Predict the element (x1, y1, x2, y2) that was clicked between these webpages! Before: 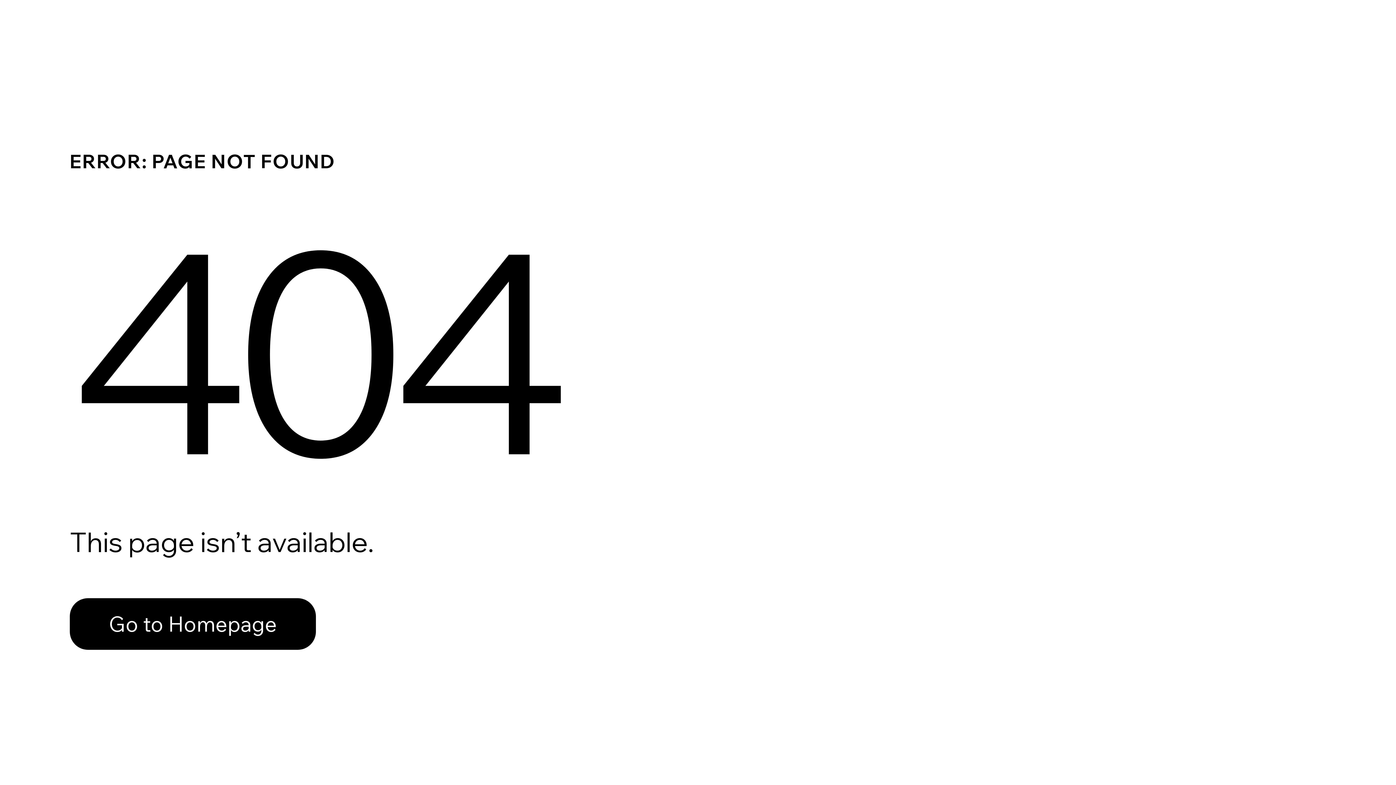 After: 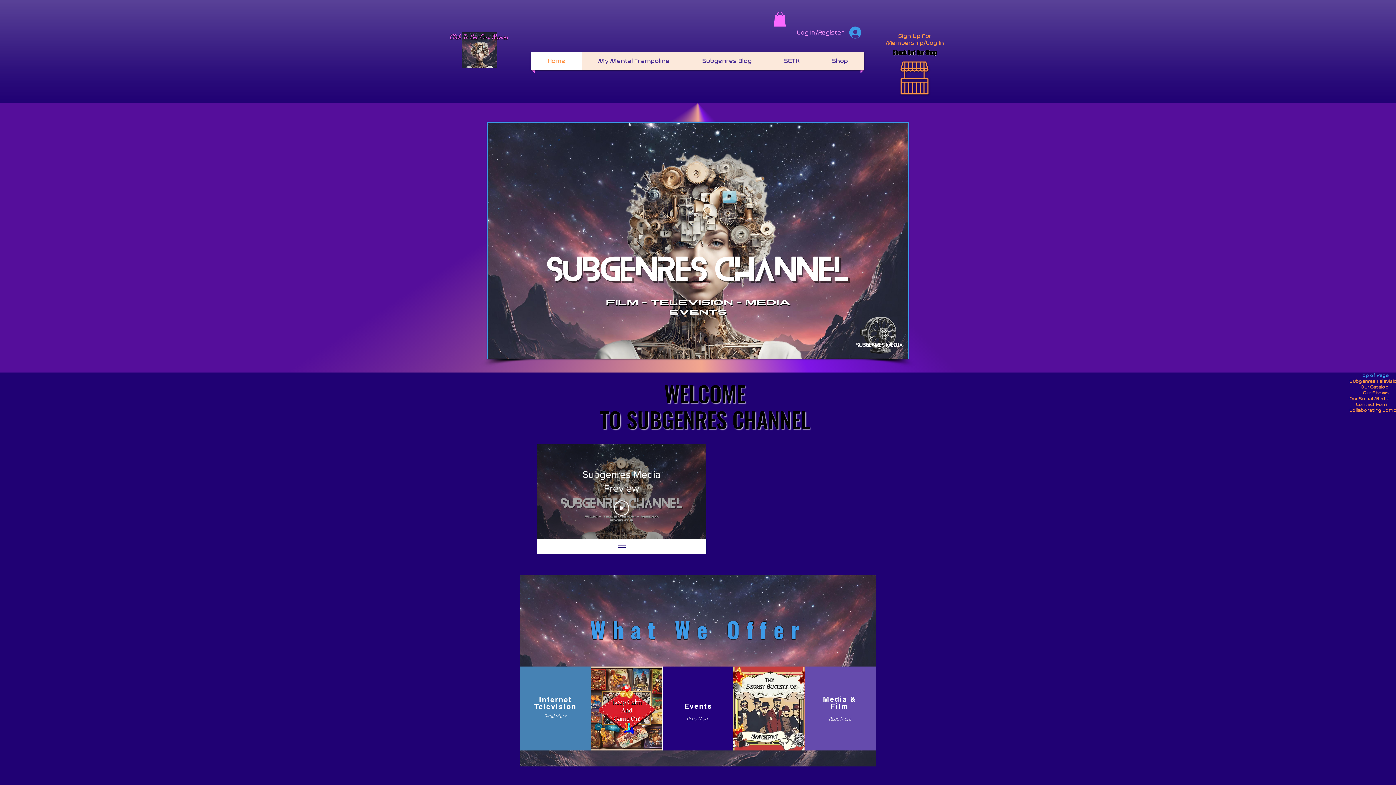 Action: bbox: (69, 598, 316, 650) label: Go to Homepage